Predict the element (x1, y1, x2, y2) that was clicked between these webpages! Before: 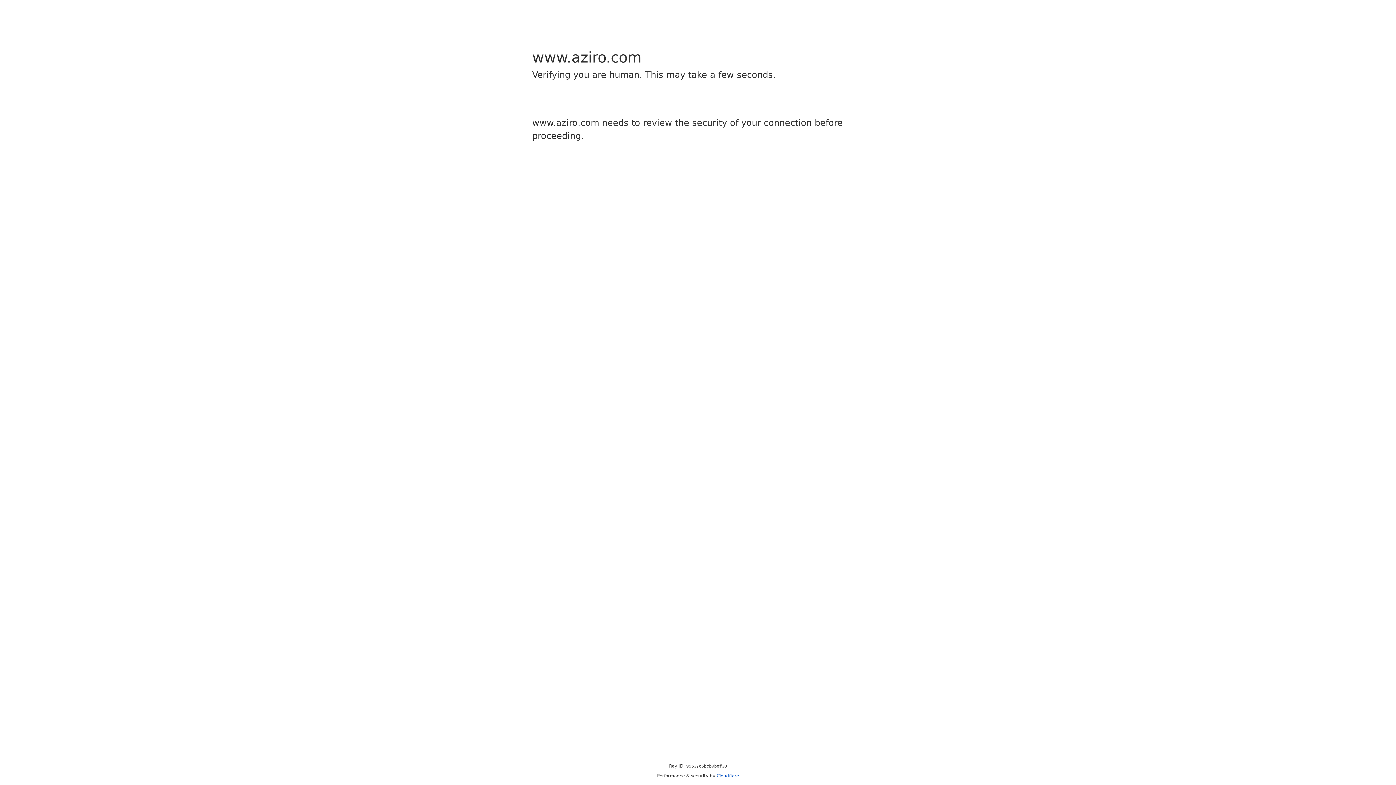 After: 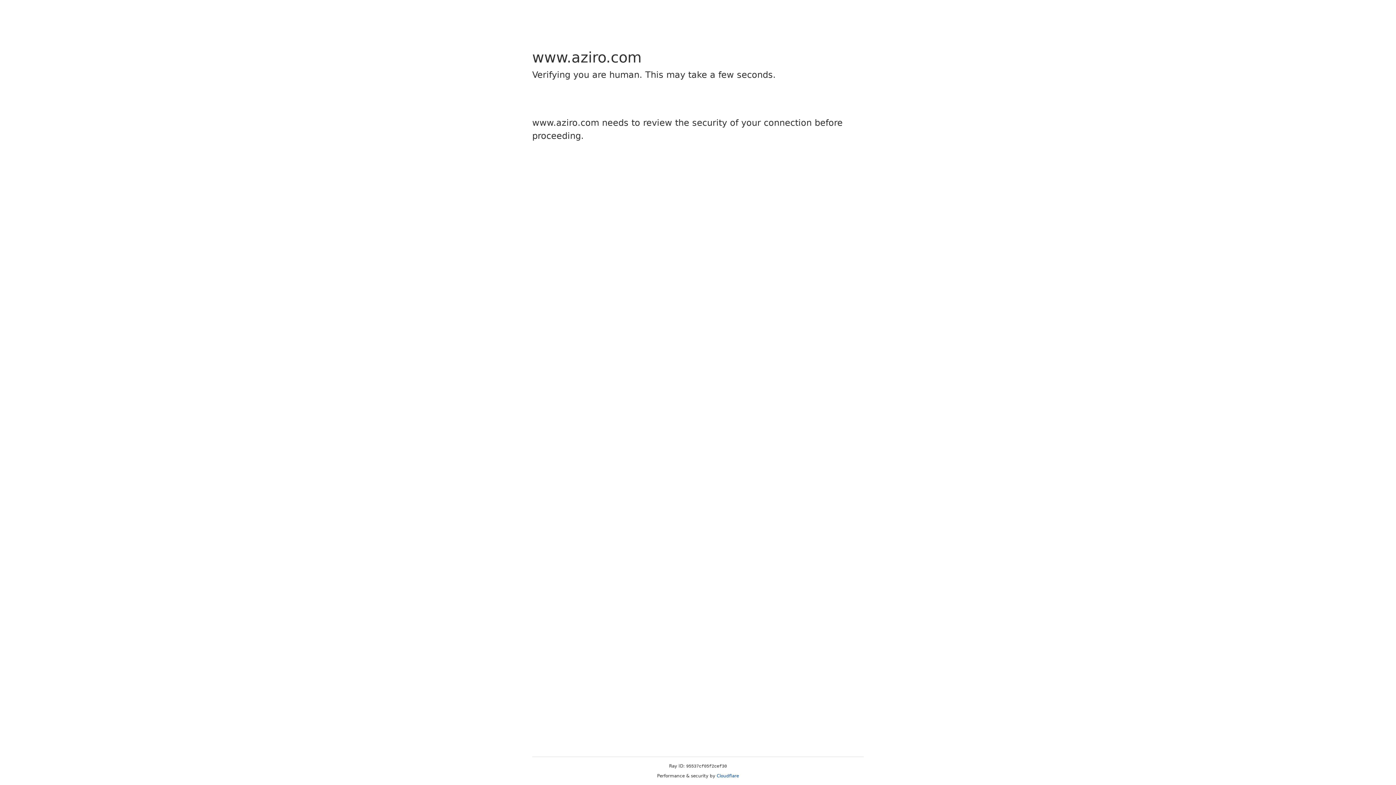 Action: label: Cloudflare bbox: (716, 773, 739, 778)